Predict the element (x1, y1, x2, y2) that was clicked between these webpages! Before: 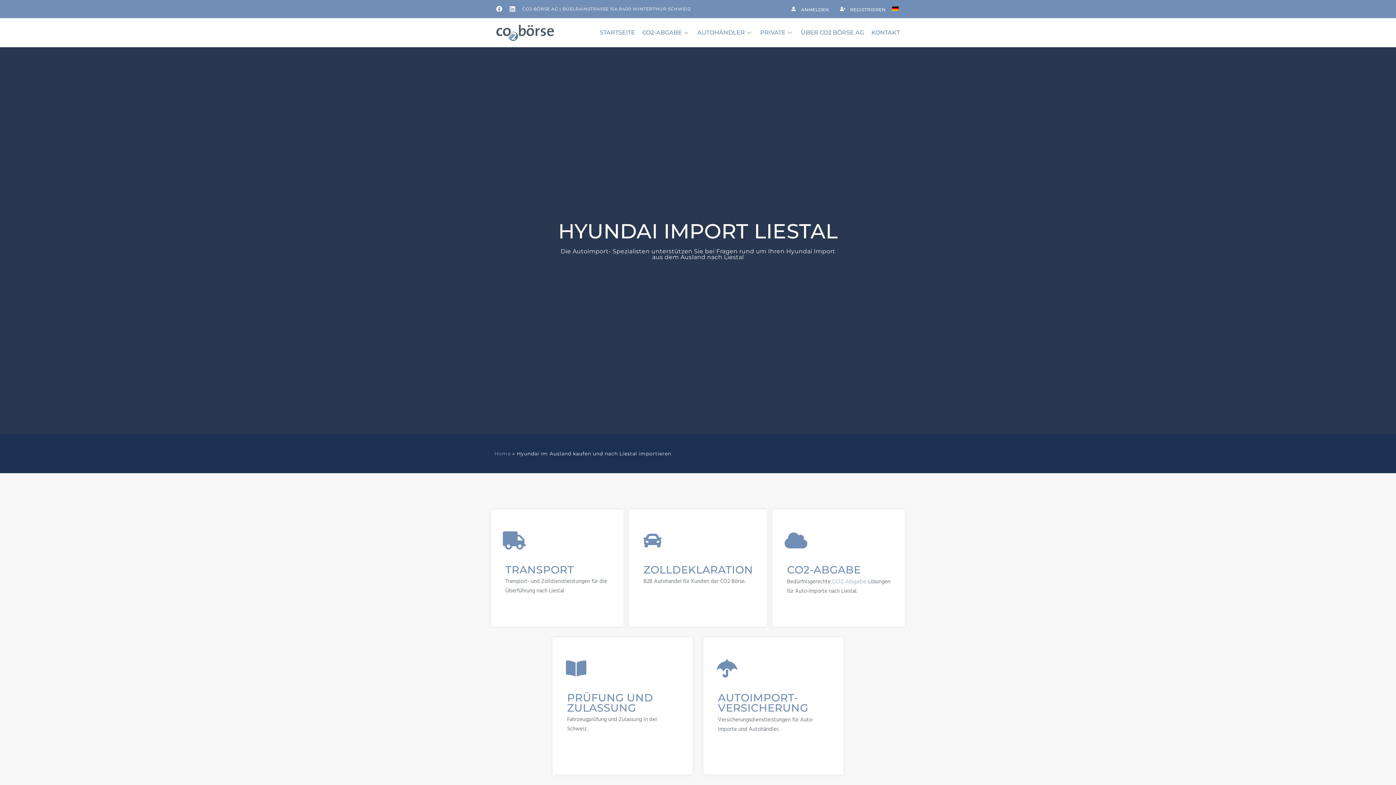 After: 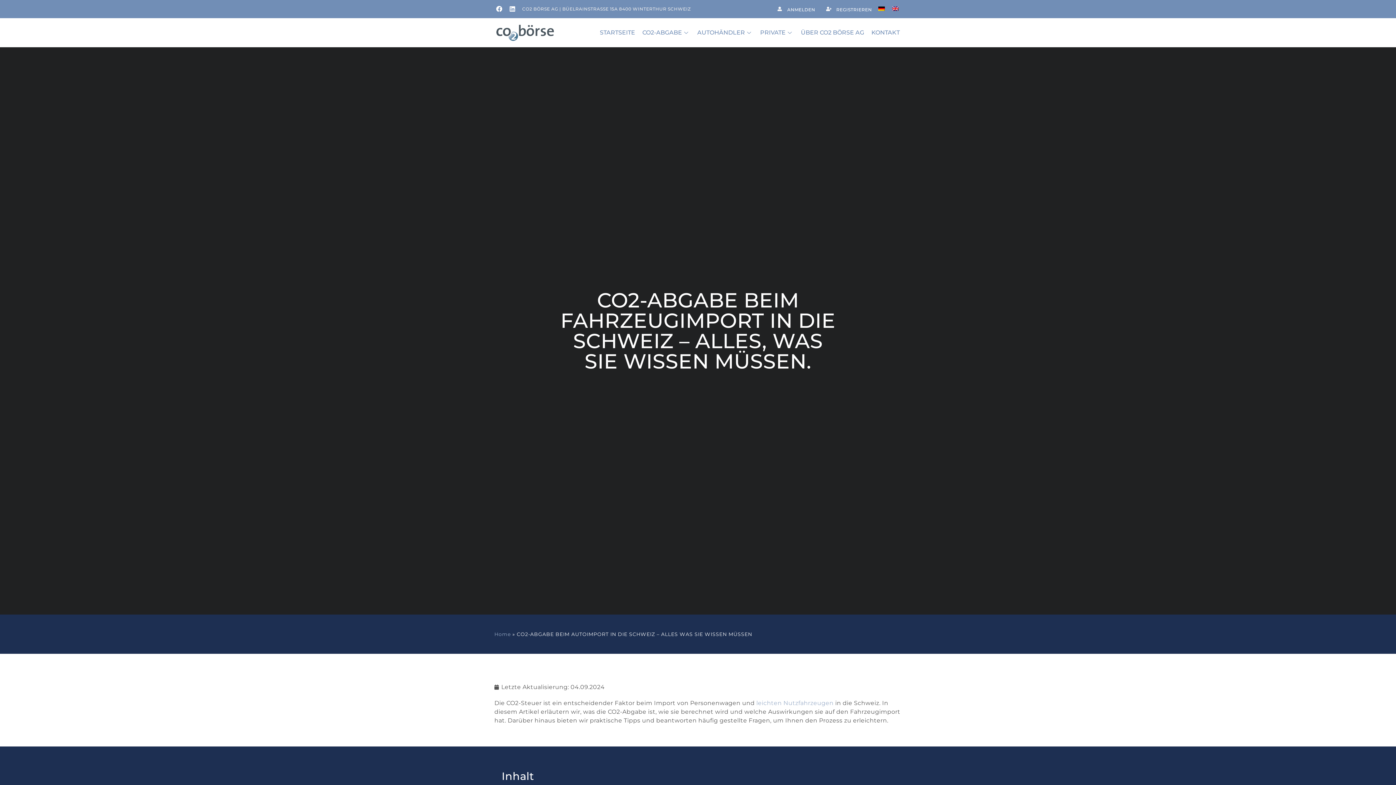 Action: bbox: (787, 563, 861, 576) label: CO2-ABGABE